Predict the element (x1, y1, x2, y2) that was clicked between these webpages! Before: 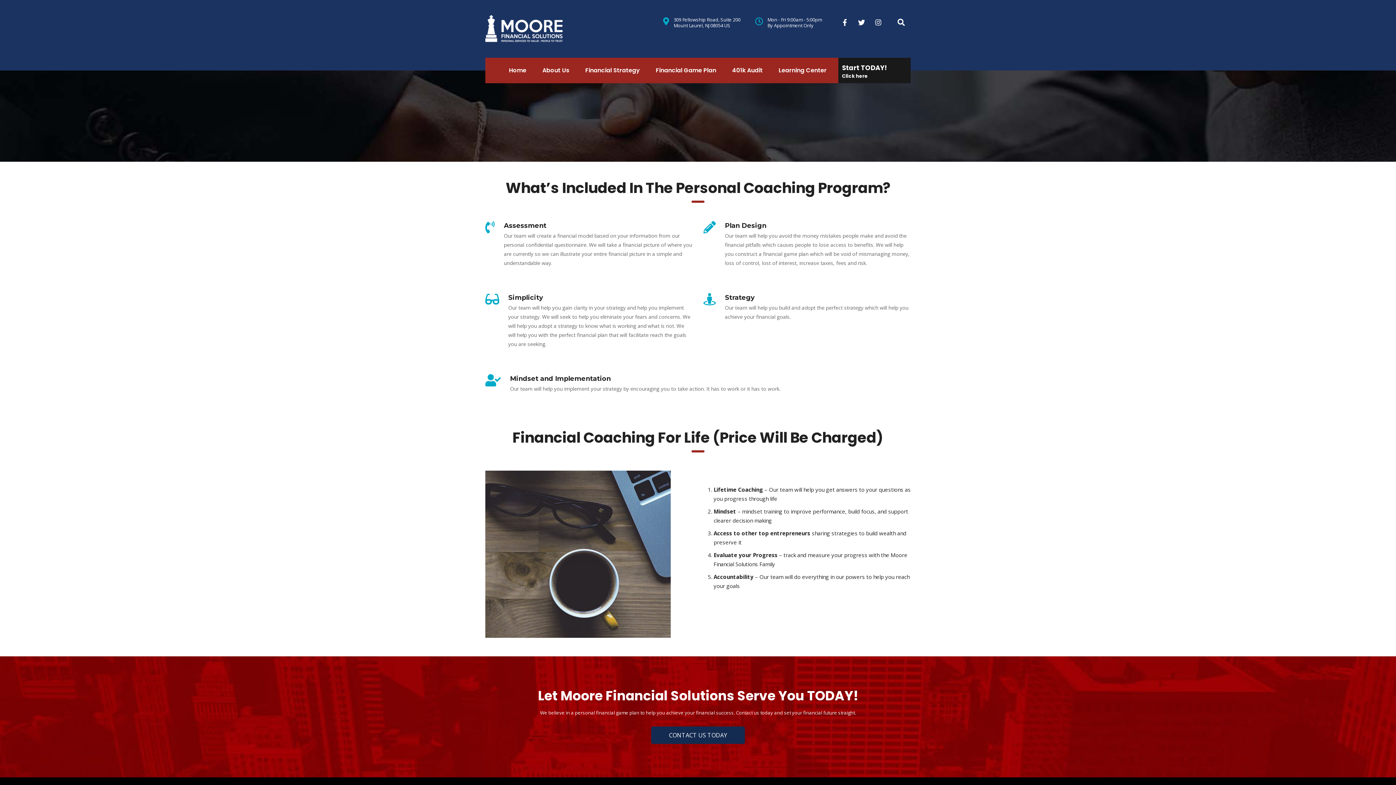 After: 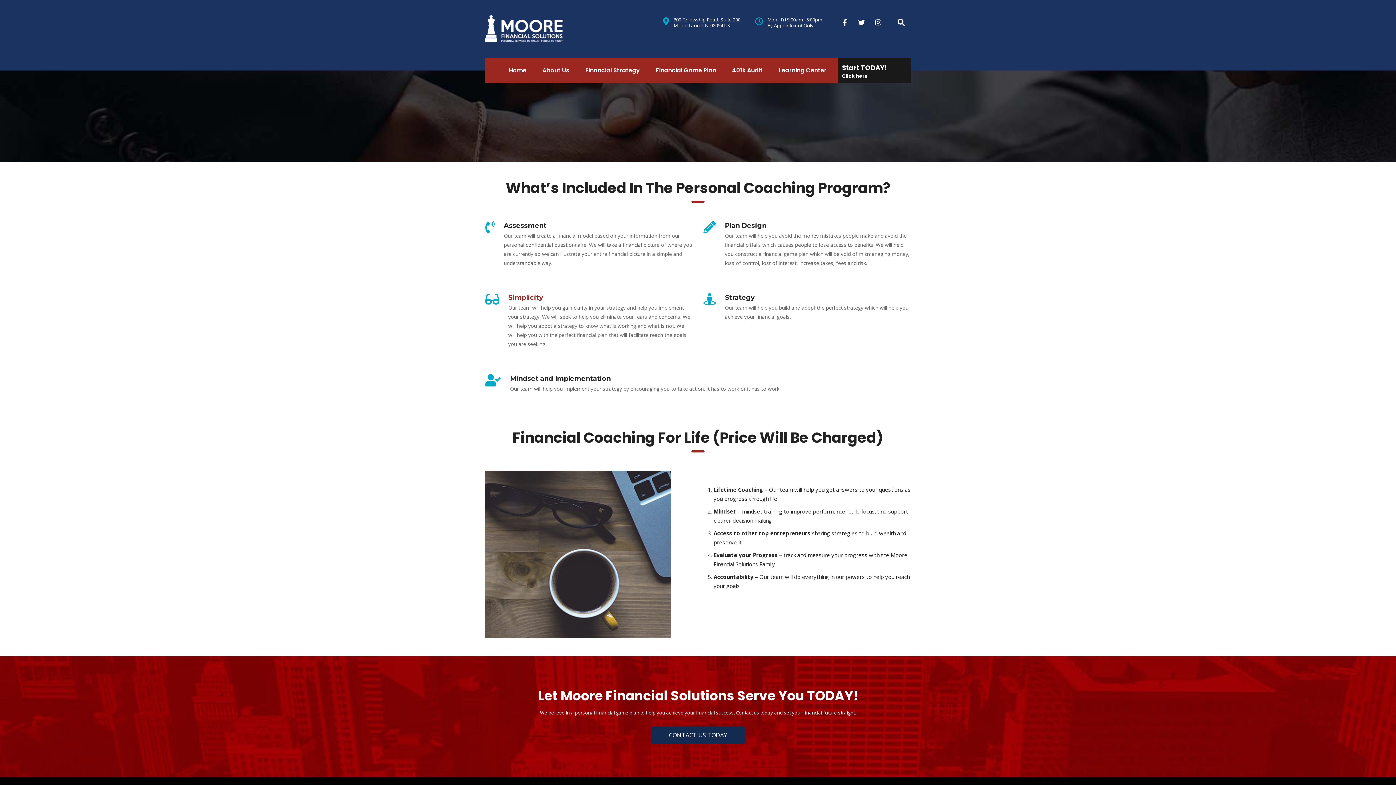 Action: bbox: (508, 293, 543, 301) label: Simplicity